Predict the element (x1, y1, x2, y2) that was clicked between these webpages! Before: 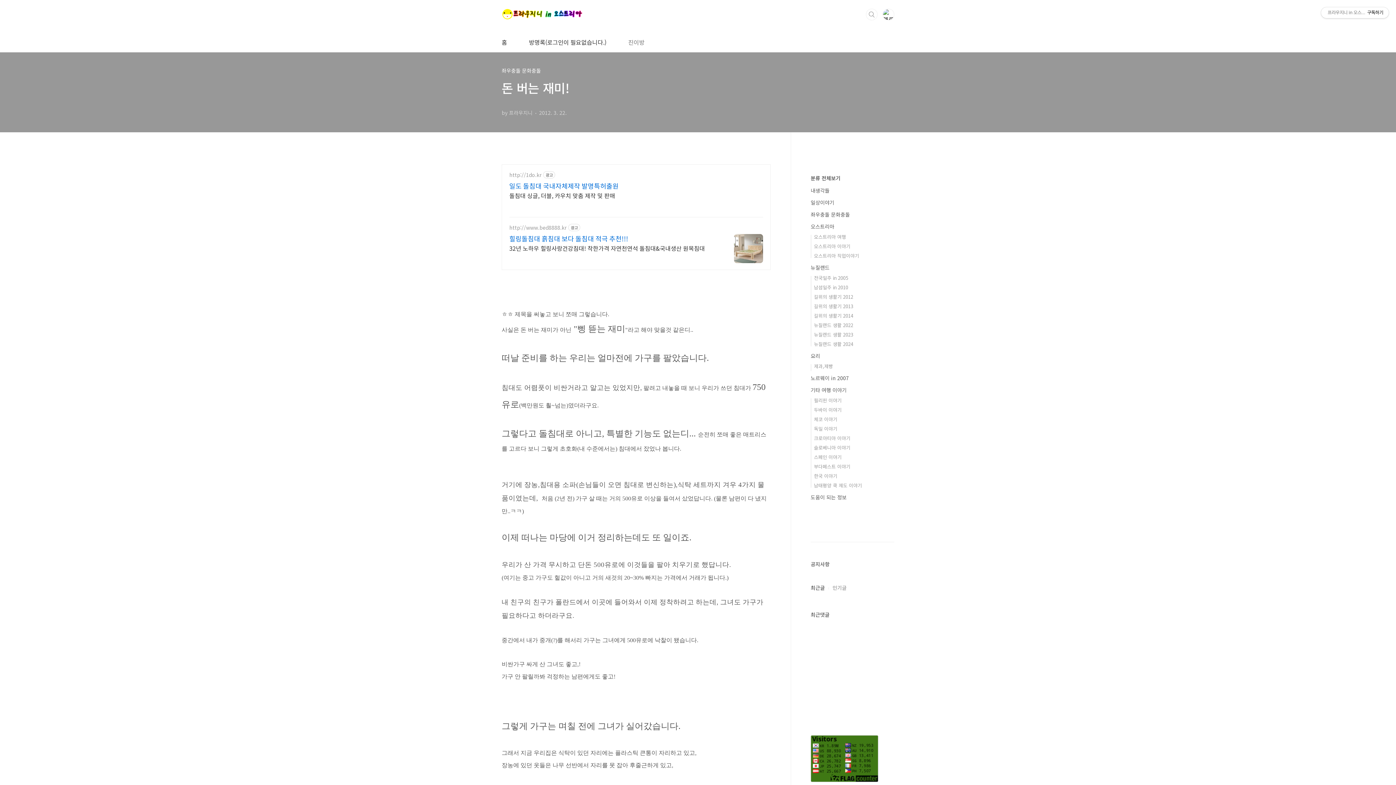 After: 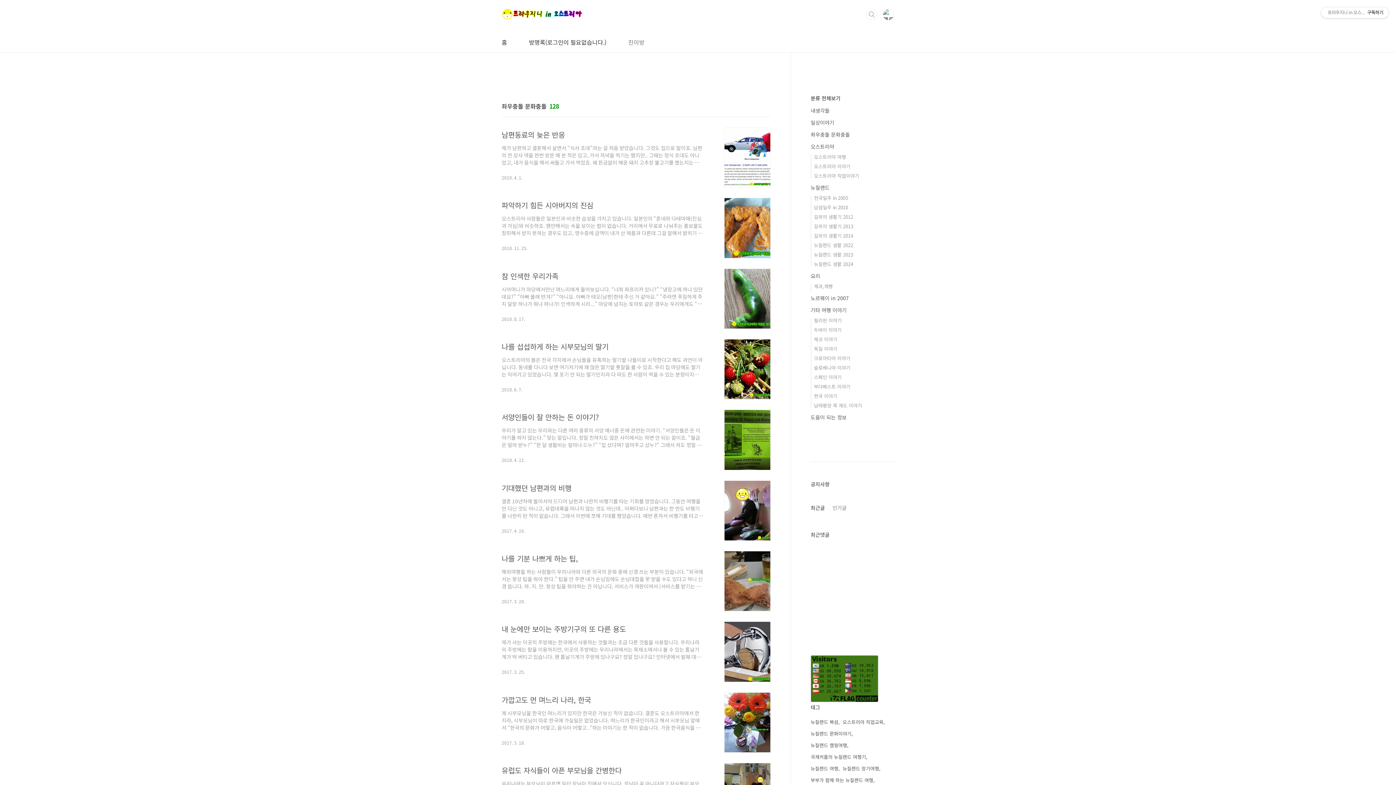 Action: label: 좌우충돌 문화충돌 bbox: (810, 210, 850, 218)